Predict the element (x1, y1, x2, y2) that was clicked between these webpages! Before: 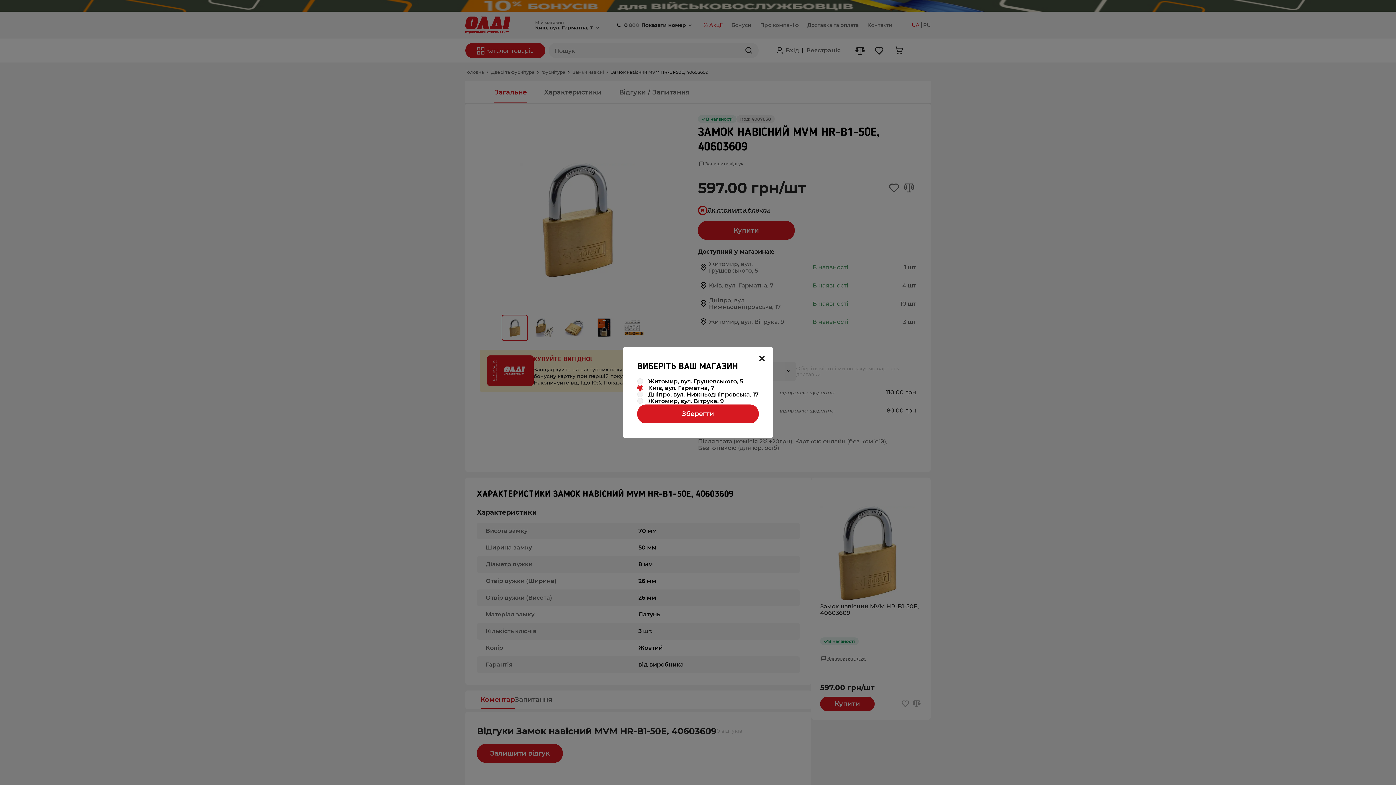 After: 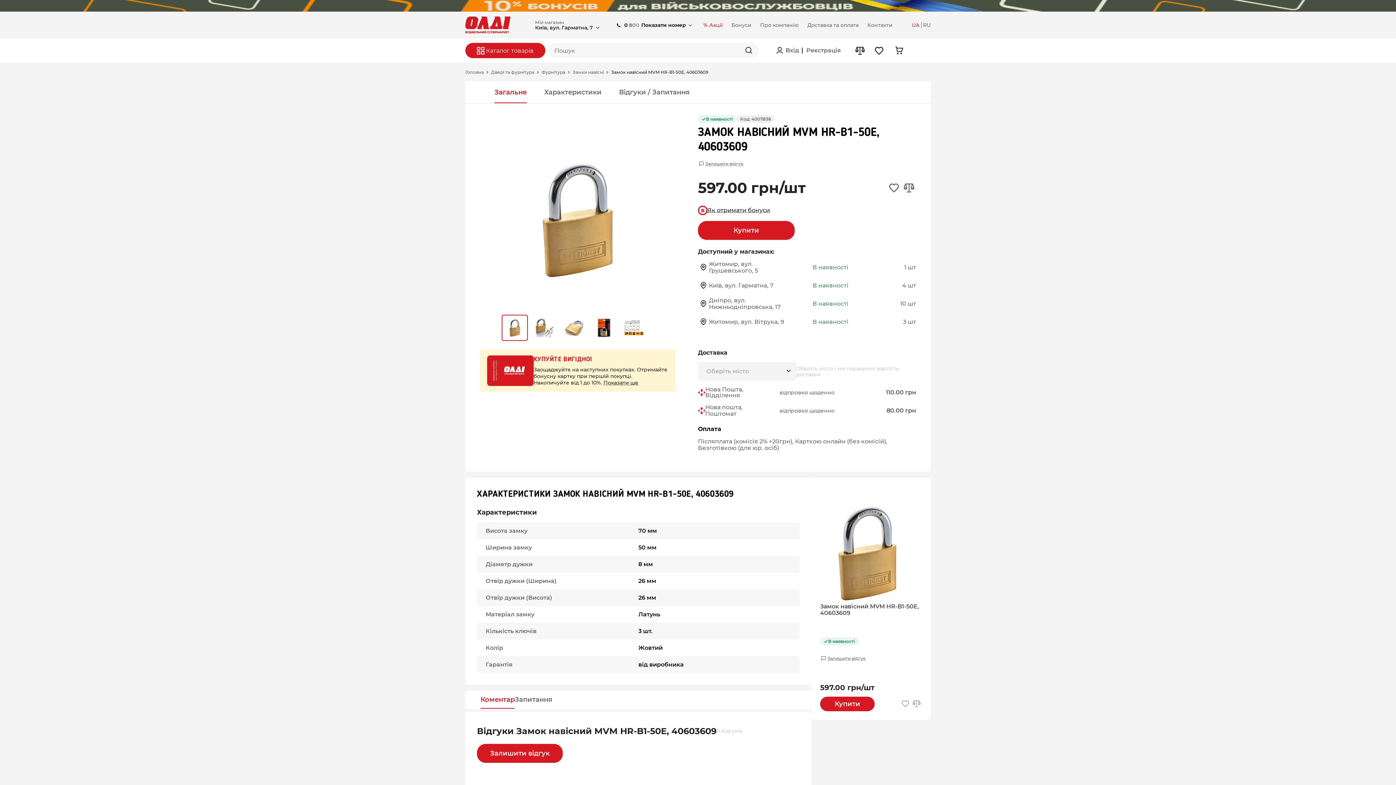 Action: bbox: (637, 404, 758, 423) label: Зберегти